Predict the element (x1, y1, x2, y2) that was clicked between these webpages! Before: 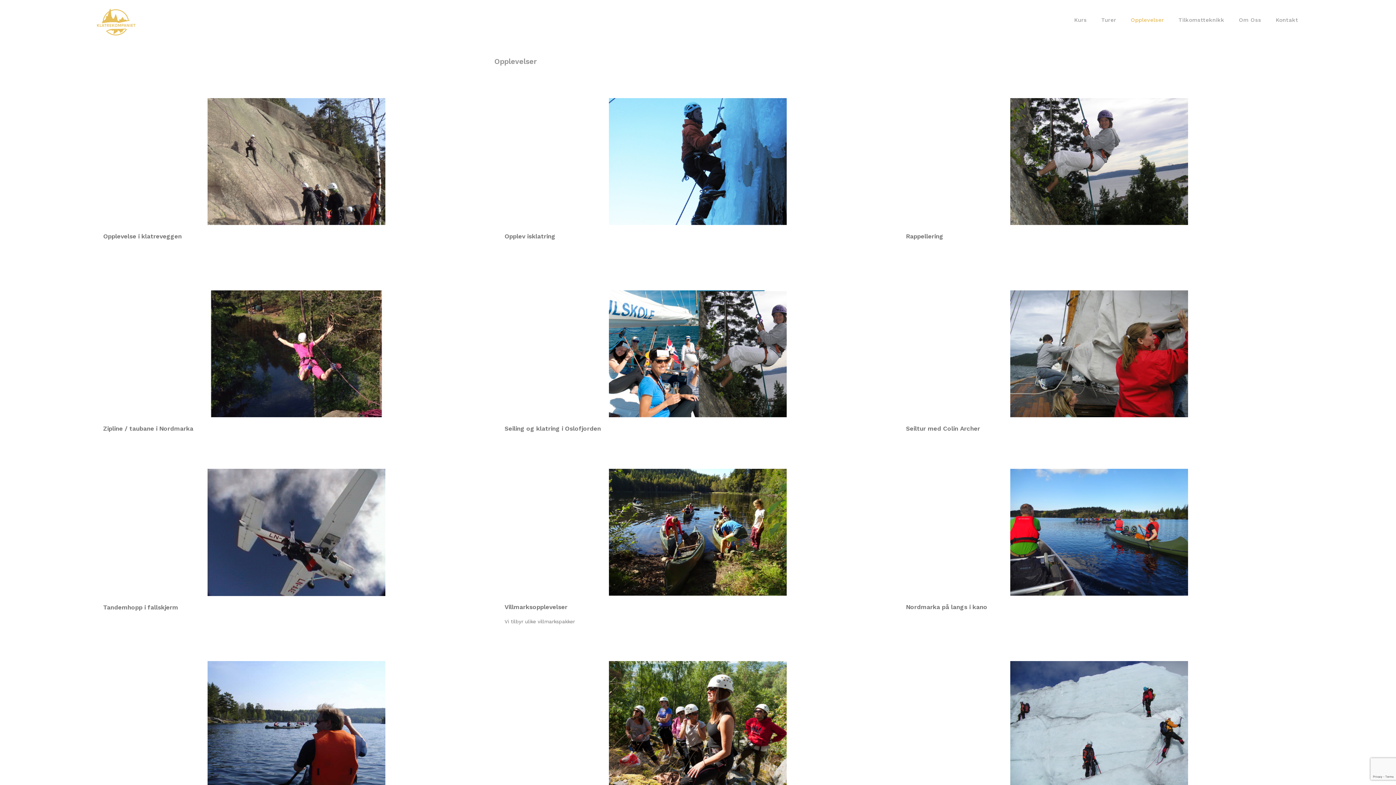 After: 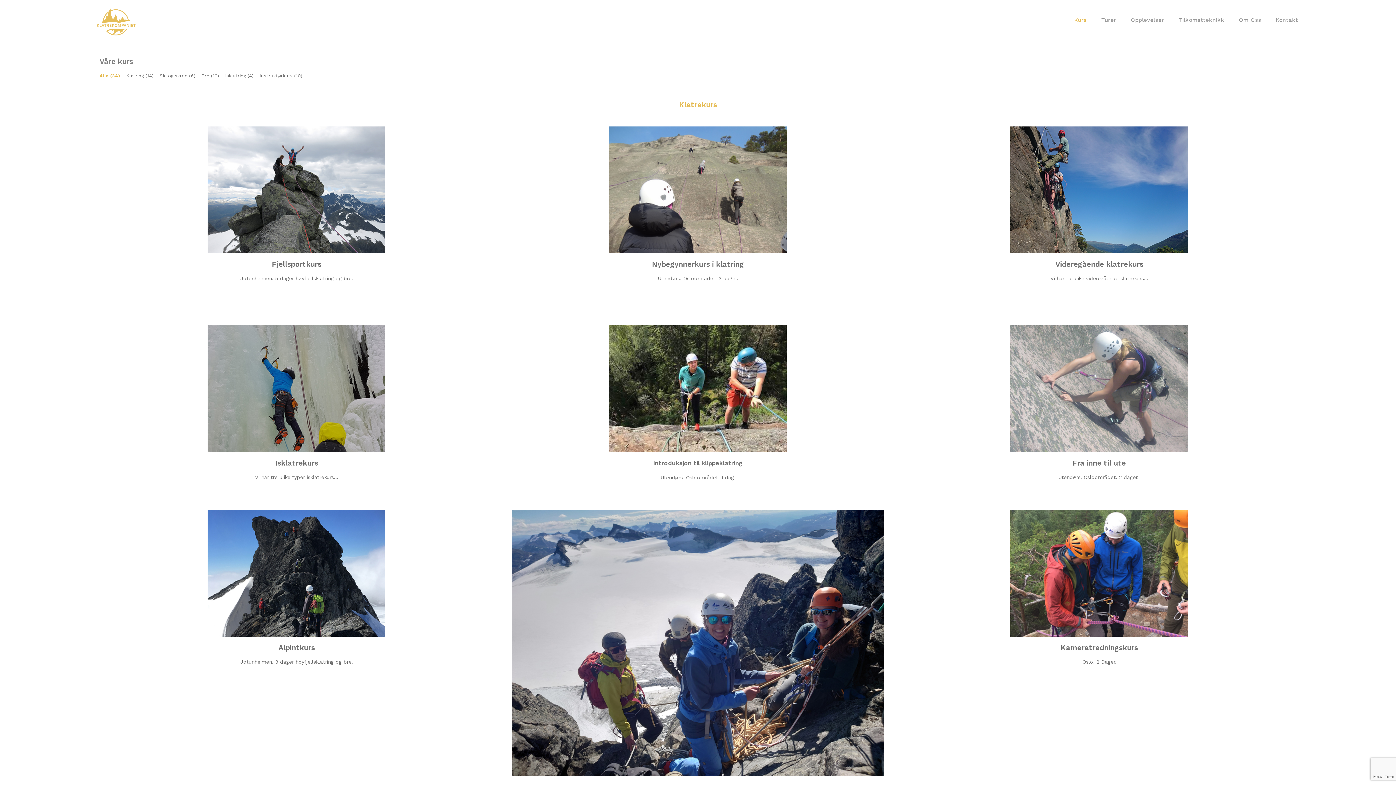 Action: label: Kurs bbox: (1067, 7, 1094, 33)